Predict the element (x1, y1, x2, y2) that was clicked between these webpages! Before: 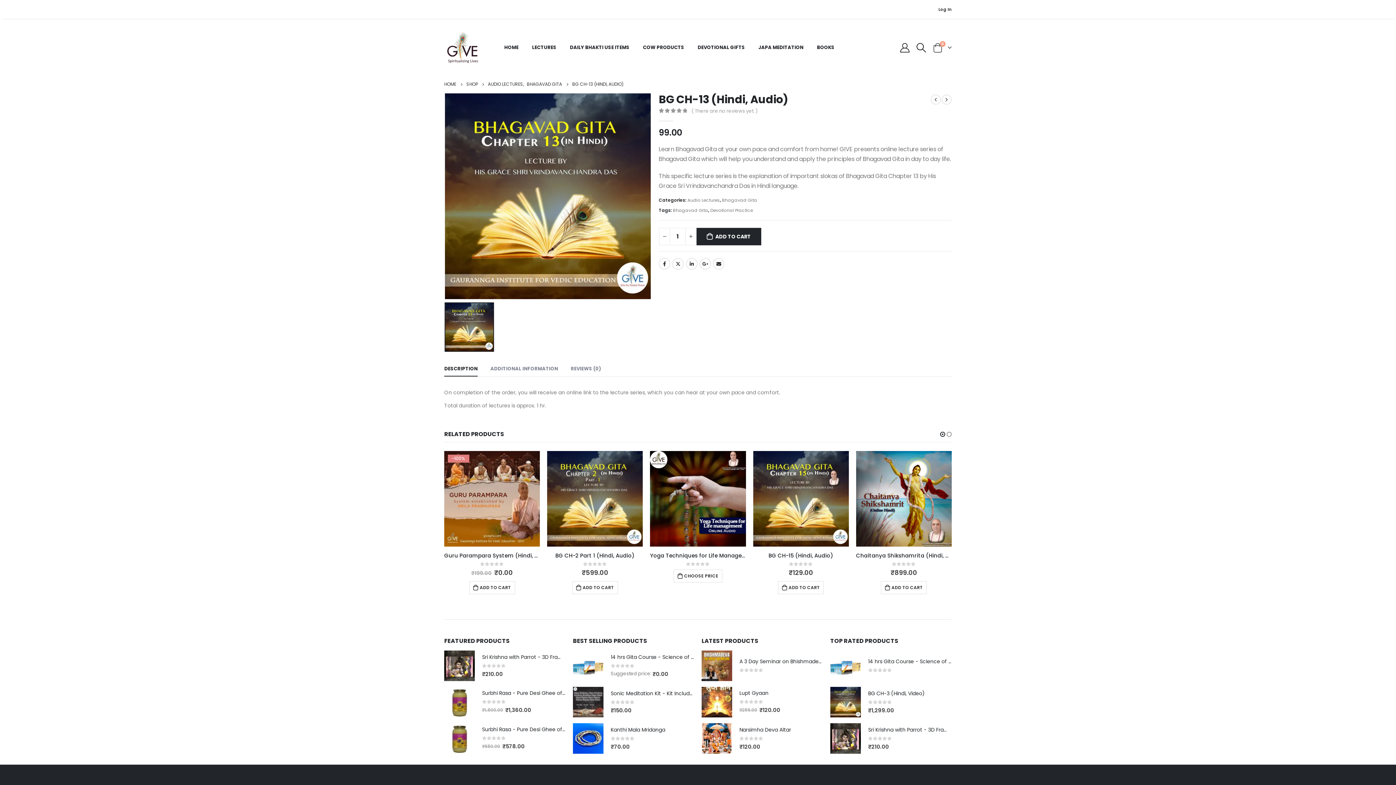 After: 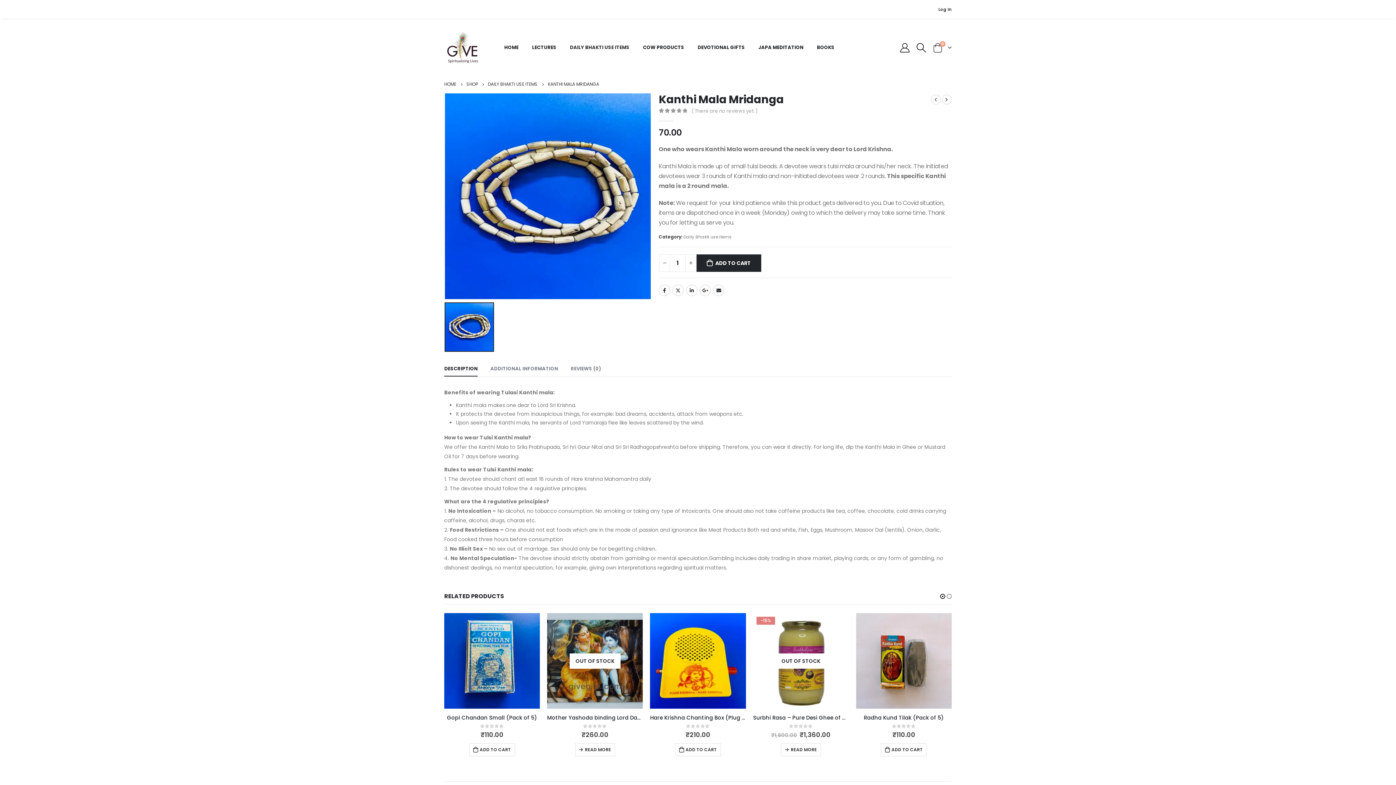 Action: bbox: (573, 723, 603, 754) label: product